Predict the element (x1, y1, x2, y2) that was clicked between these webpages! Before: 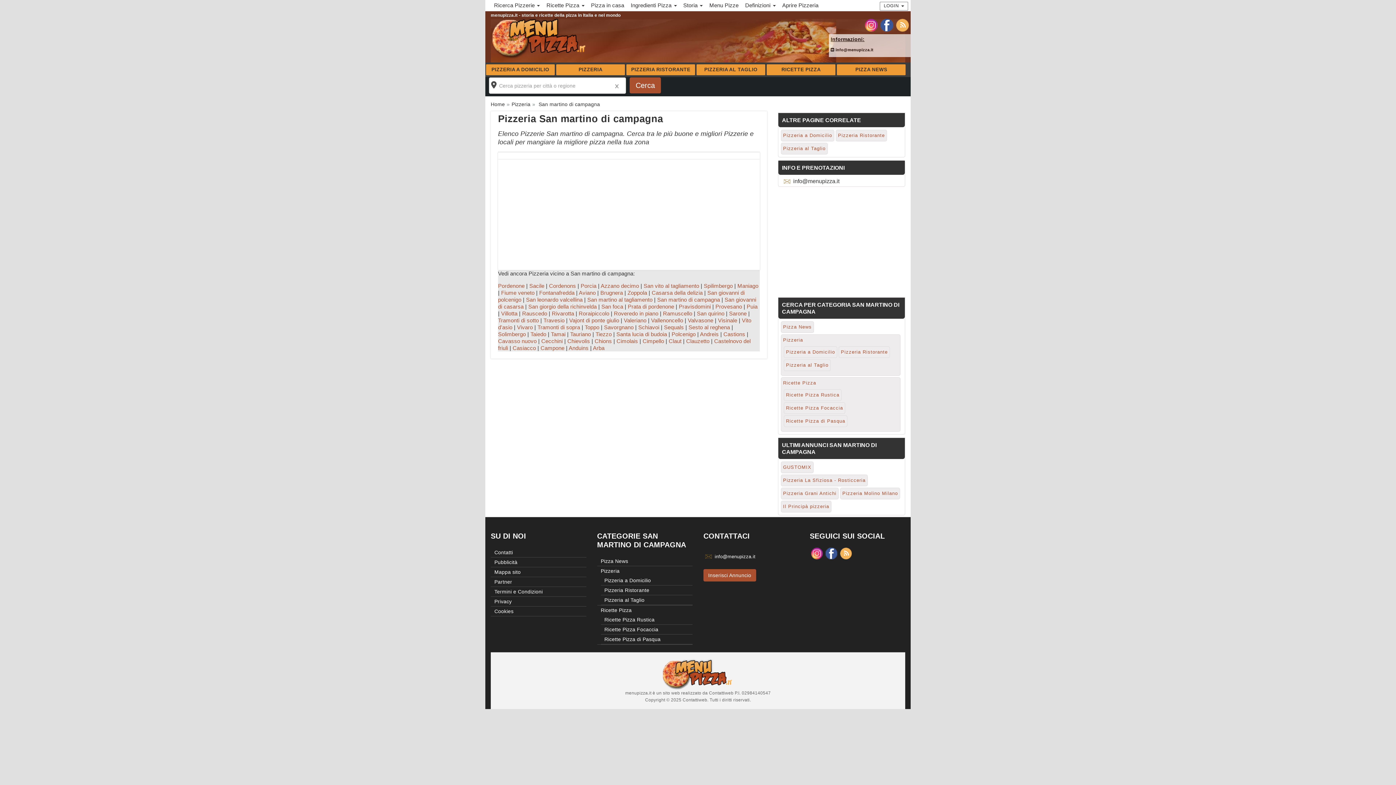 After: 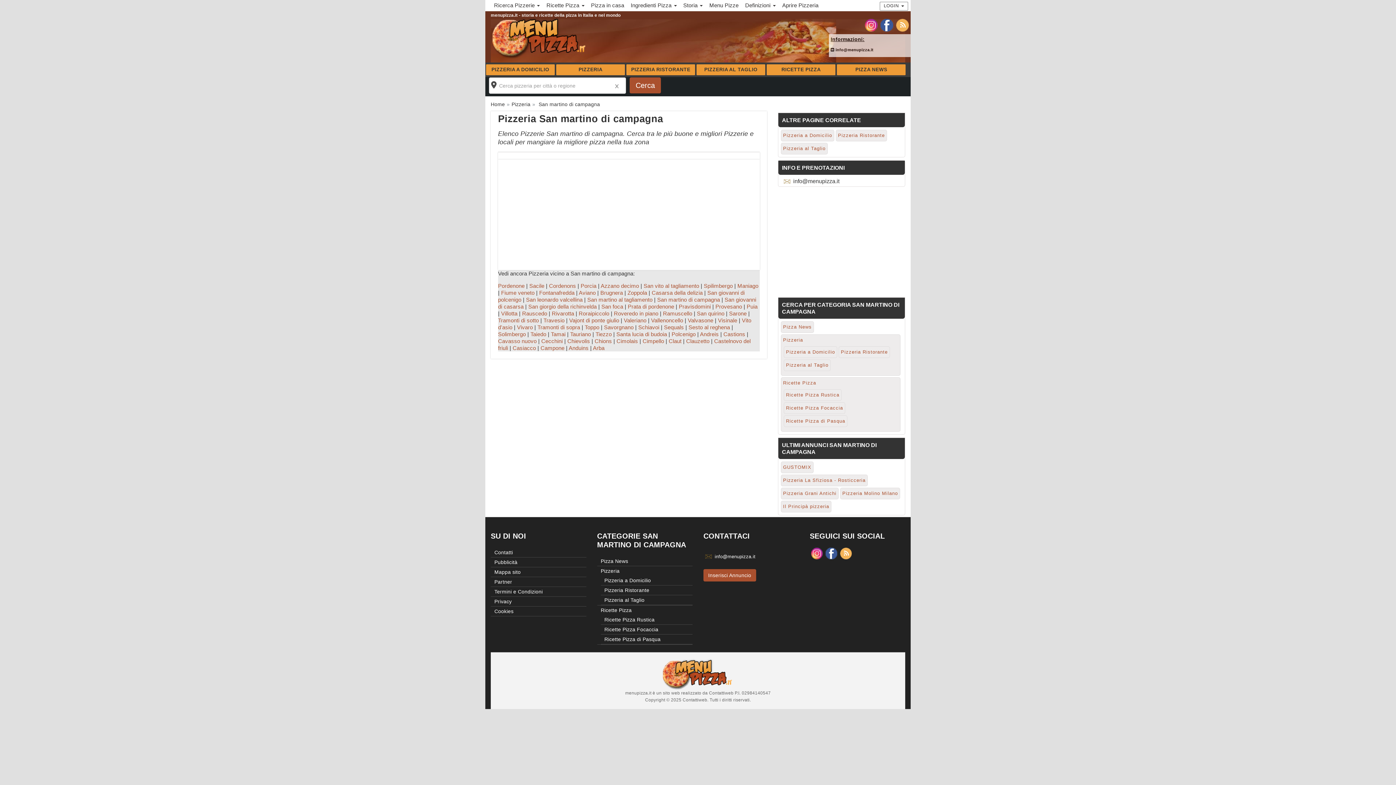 Action: bbox: (830, 47, 873, 52) label:  info@menupizza.it